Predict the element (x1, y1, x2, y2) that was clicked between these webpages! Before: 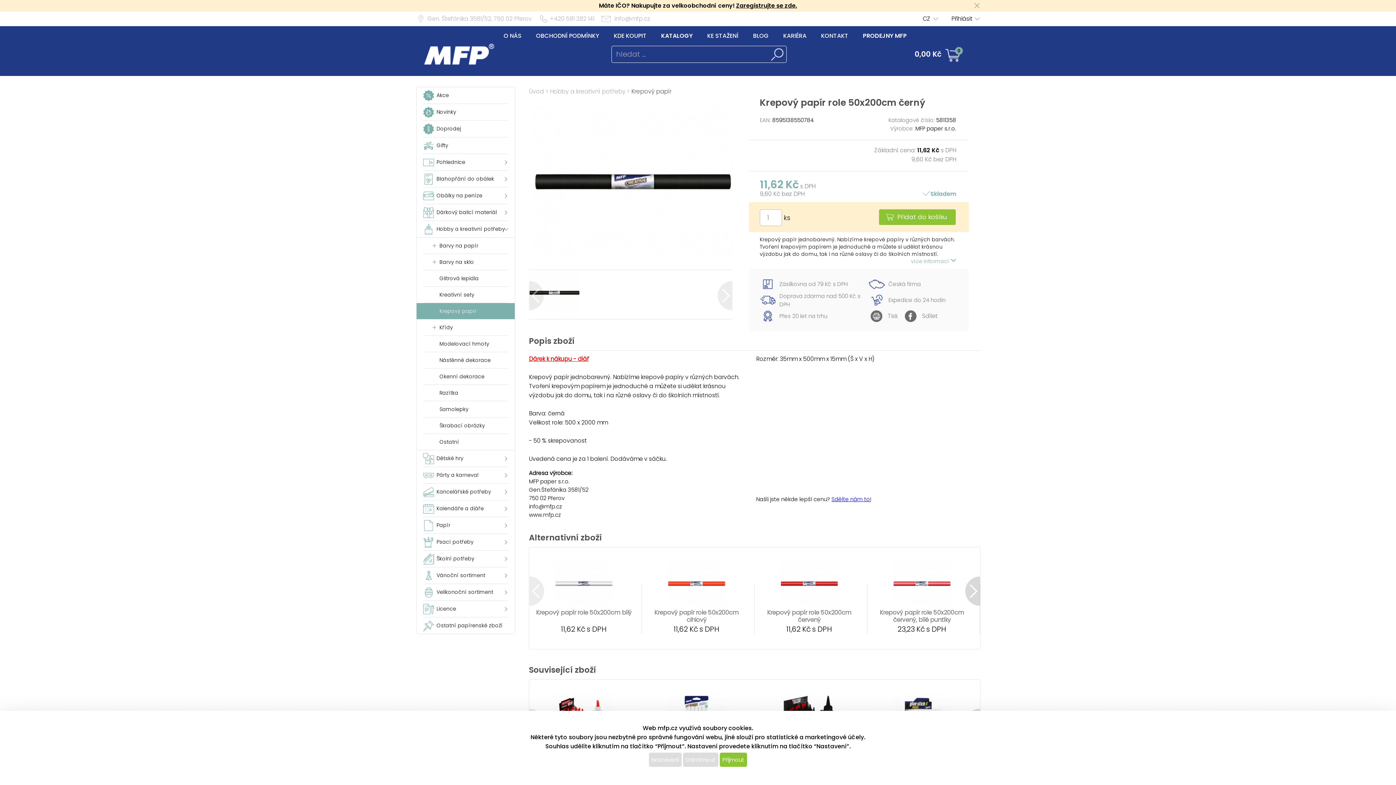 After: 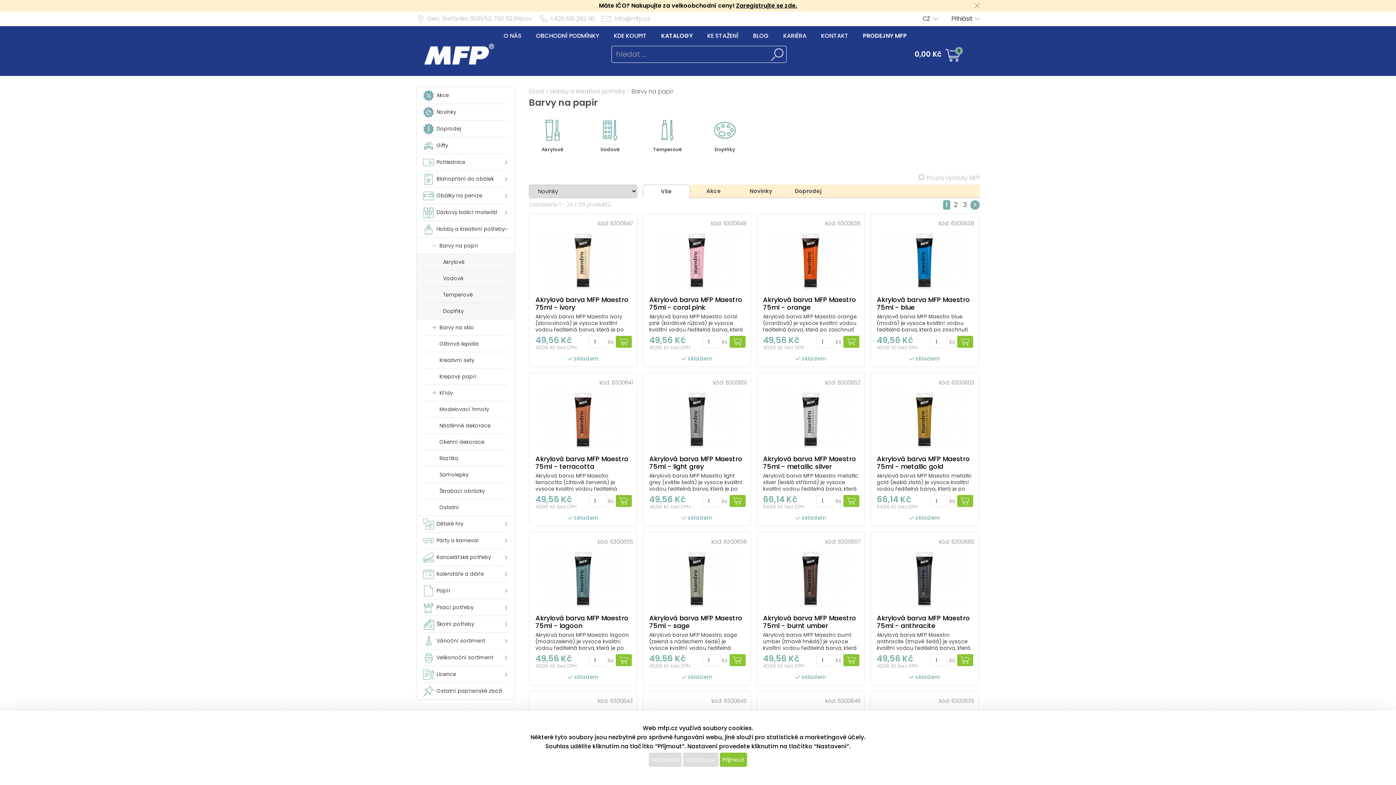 Action: label: Barvy na papír bbox: (423, 237, 508, 254)